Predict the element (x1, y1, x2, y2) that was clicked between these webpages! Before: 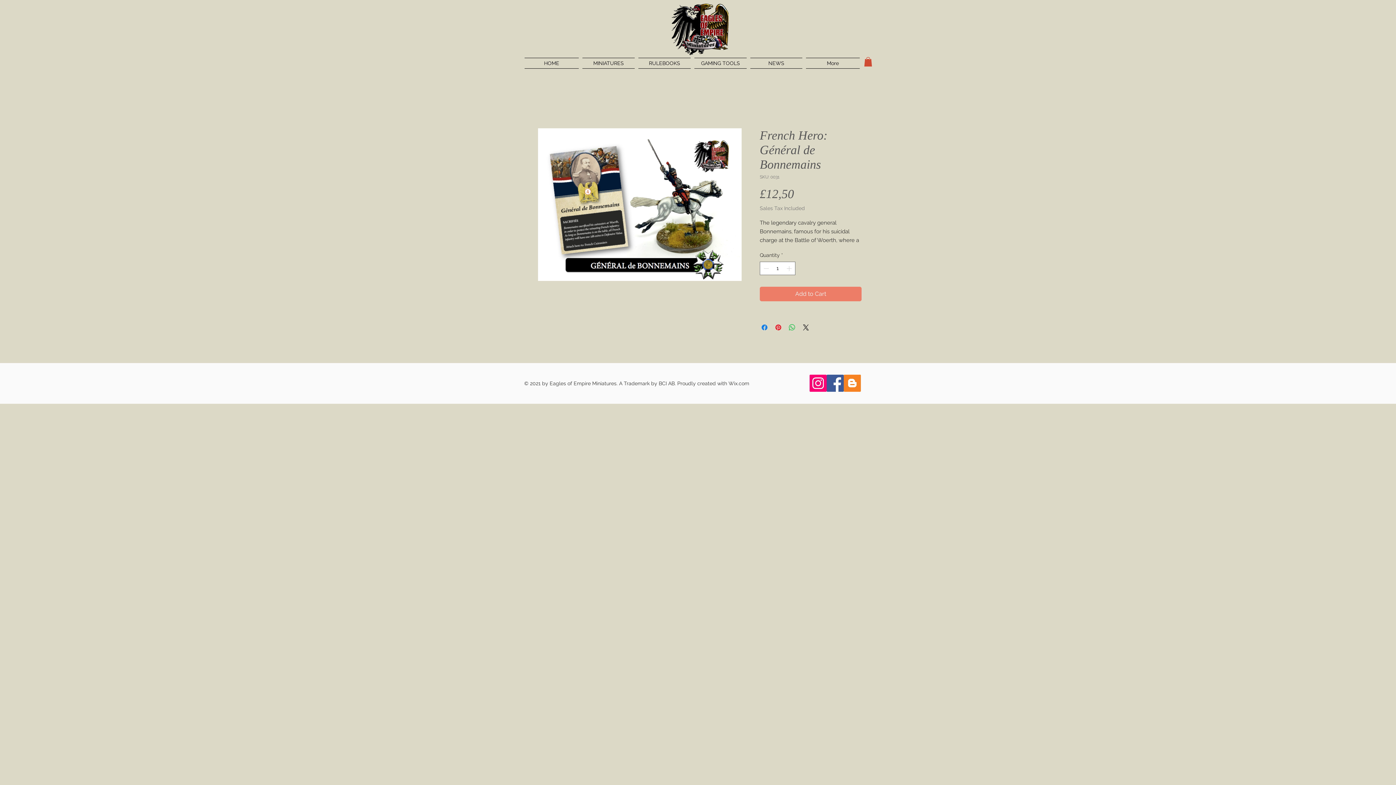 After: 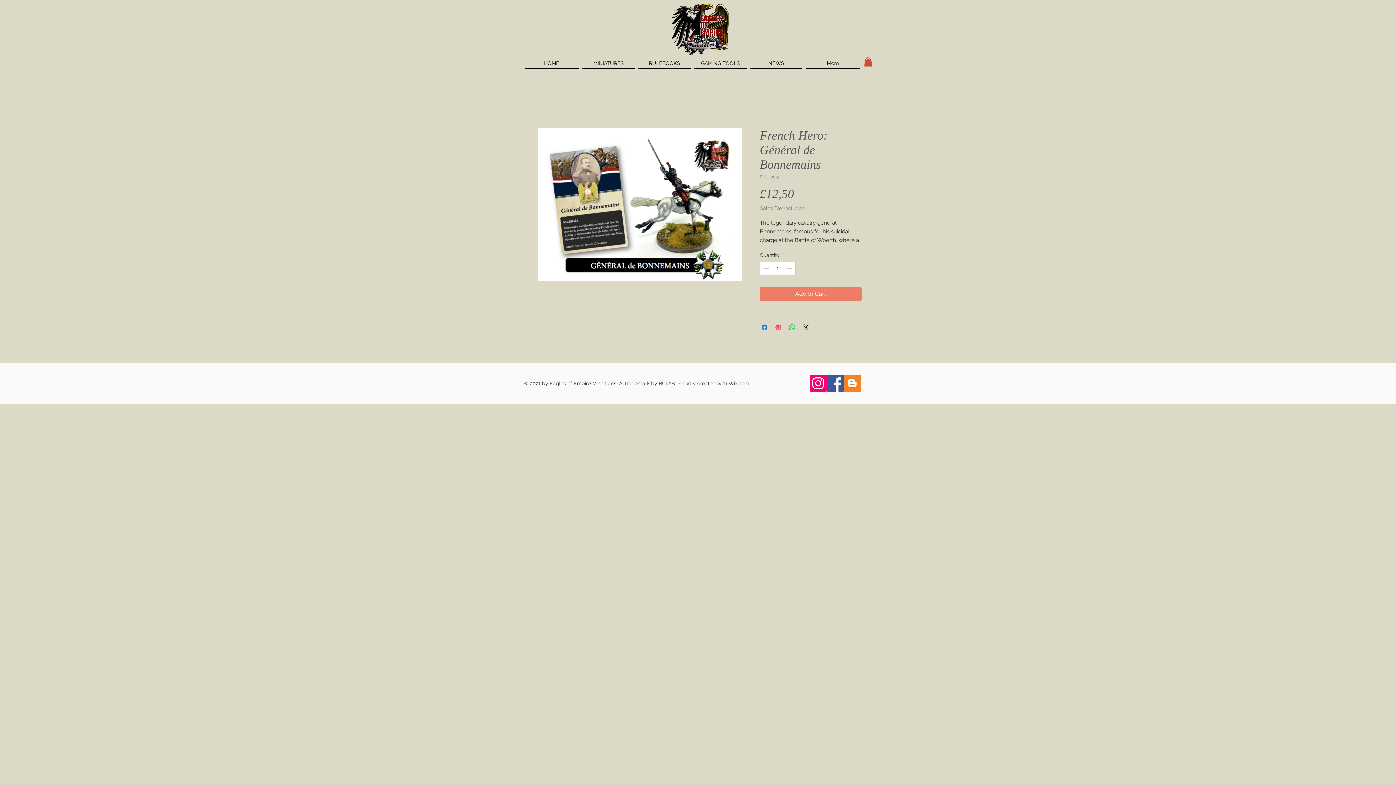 Action: label: Pin on Pinterest bbox: (774, 323, 782, 332)